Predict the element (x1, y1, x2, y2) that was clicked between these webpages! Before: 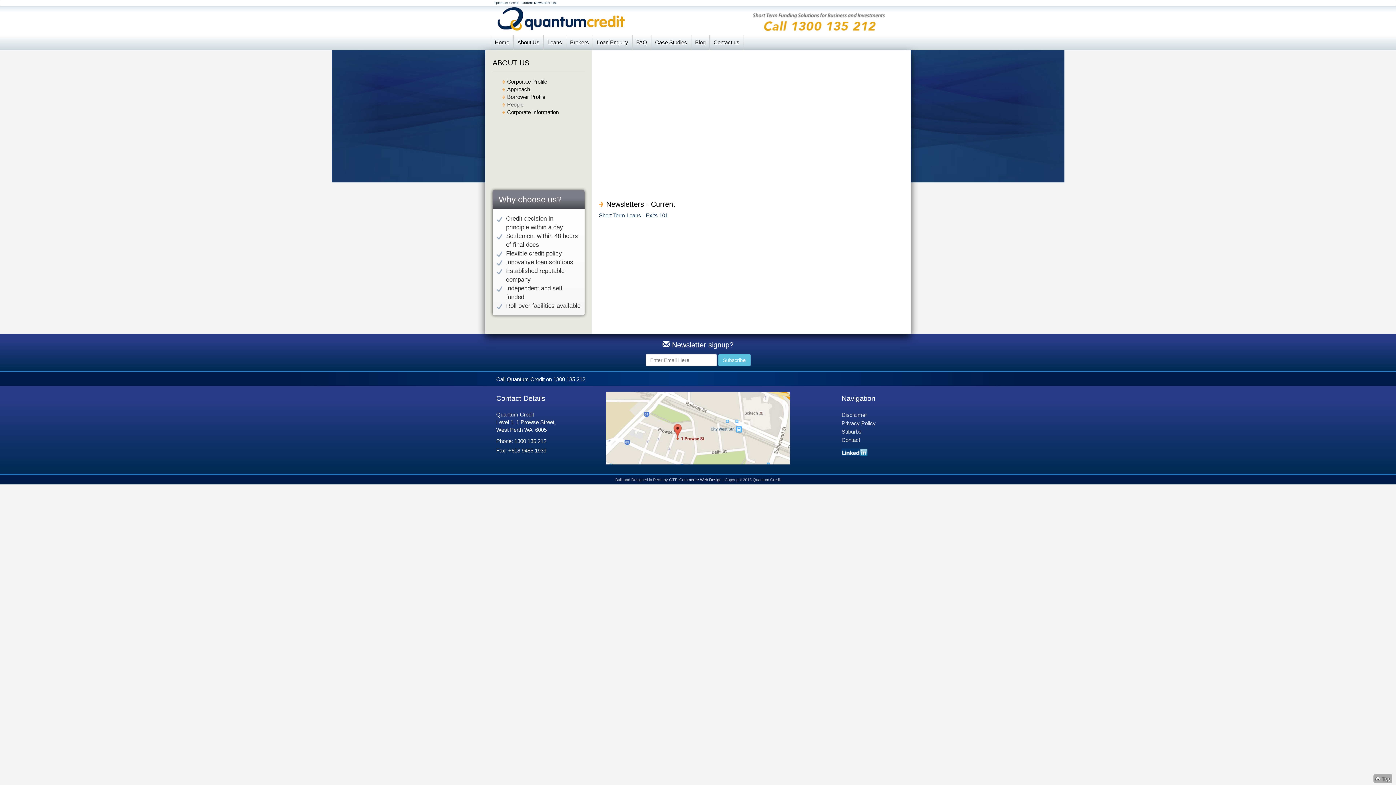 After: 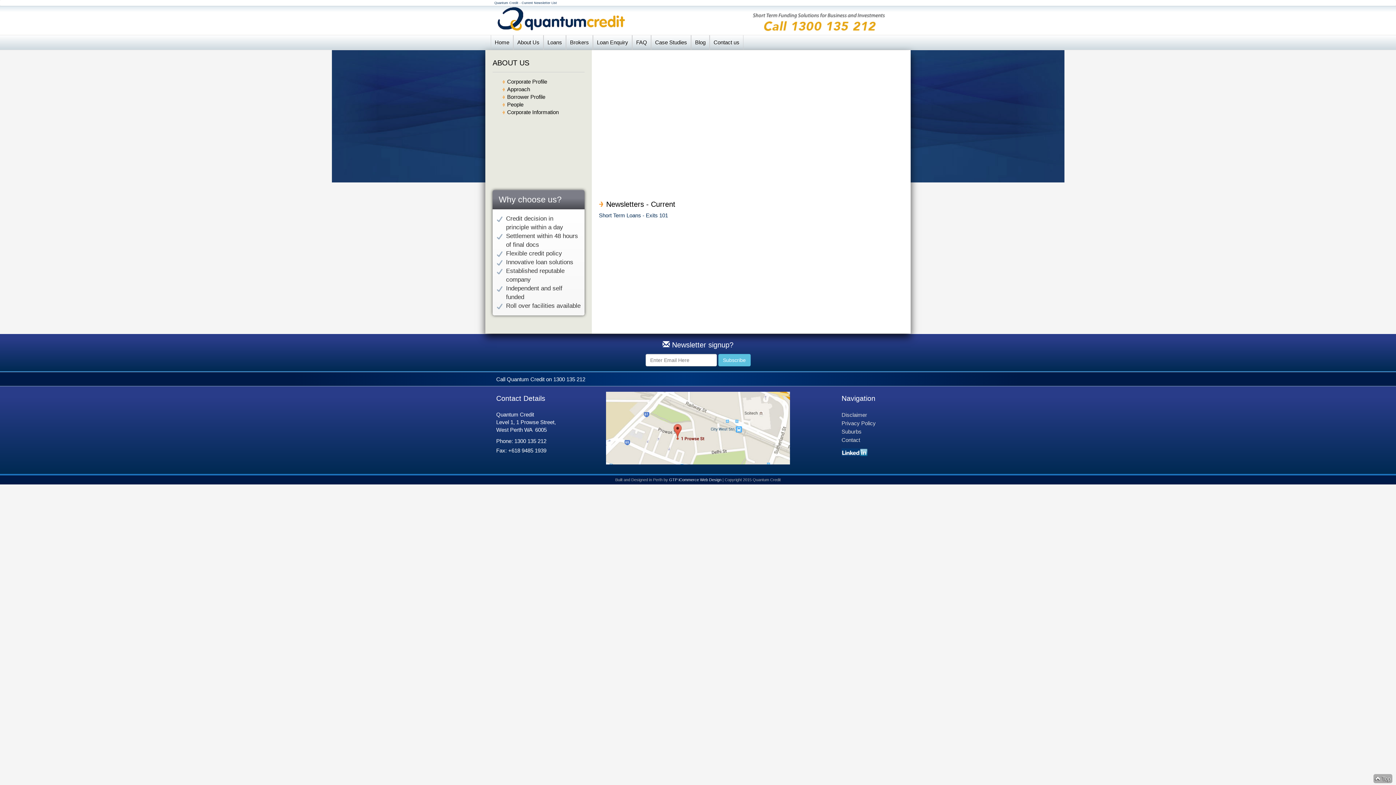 Action: label: GTP iCommerce Web Design bbox: (669, 477, 721, 482)